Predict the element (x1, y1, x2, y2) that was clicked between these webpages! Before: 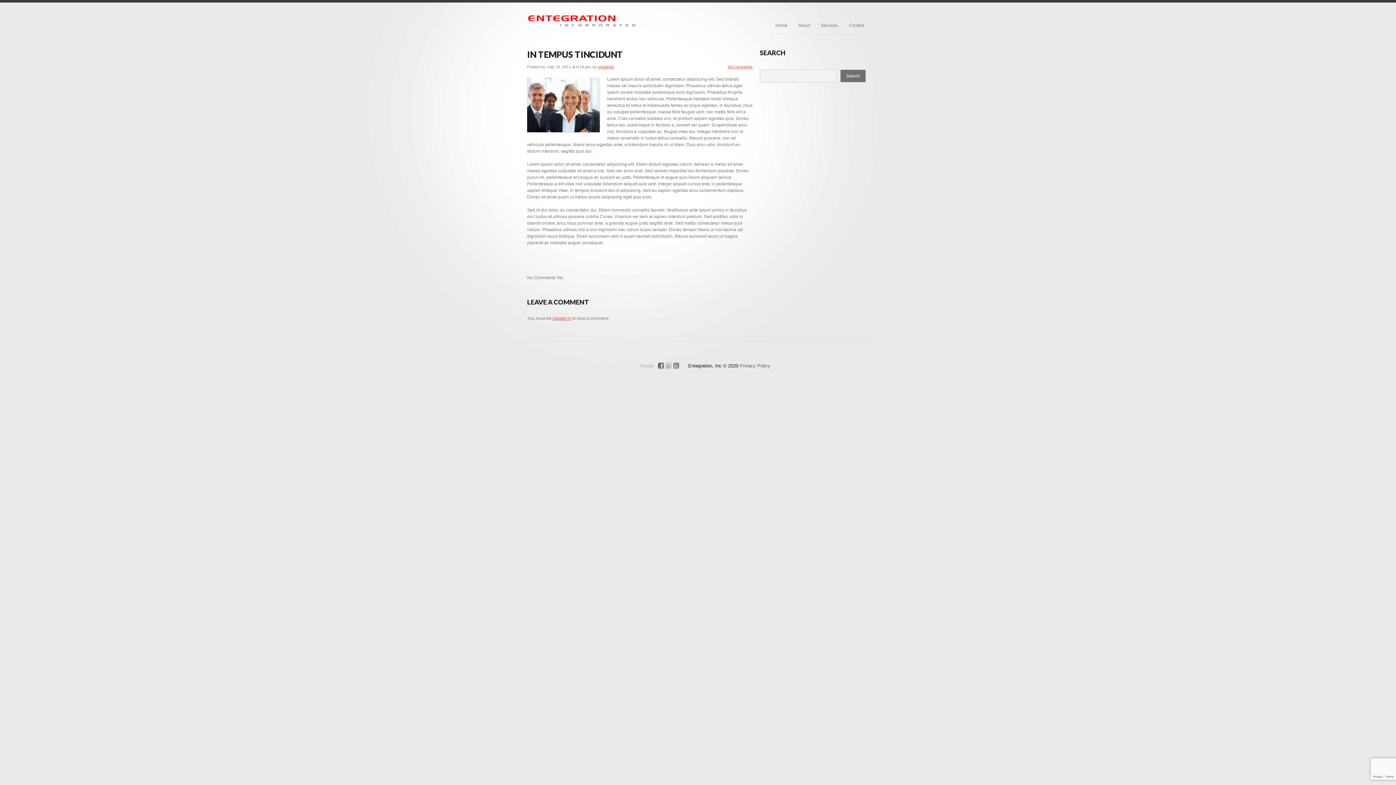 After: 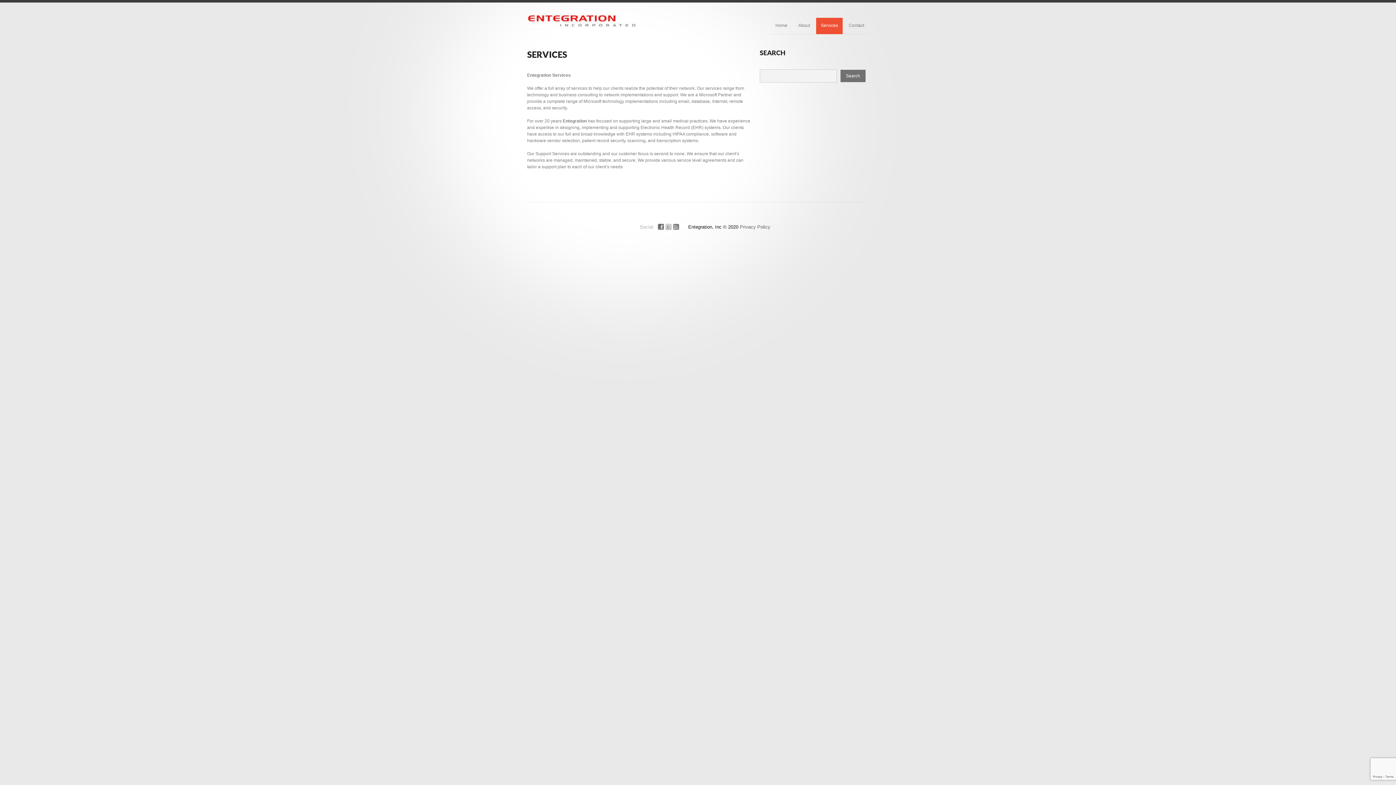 Action: label: Services bbox: (816, 17, 842, 34)